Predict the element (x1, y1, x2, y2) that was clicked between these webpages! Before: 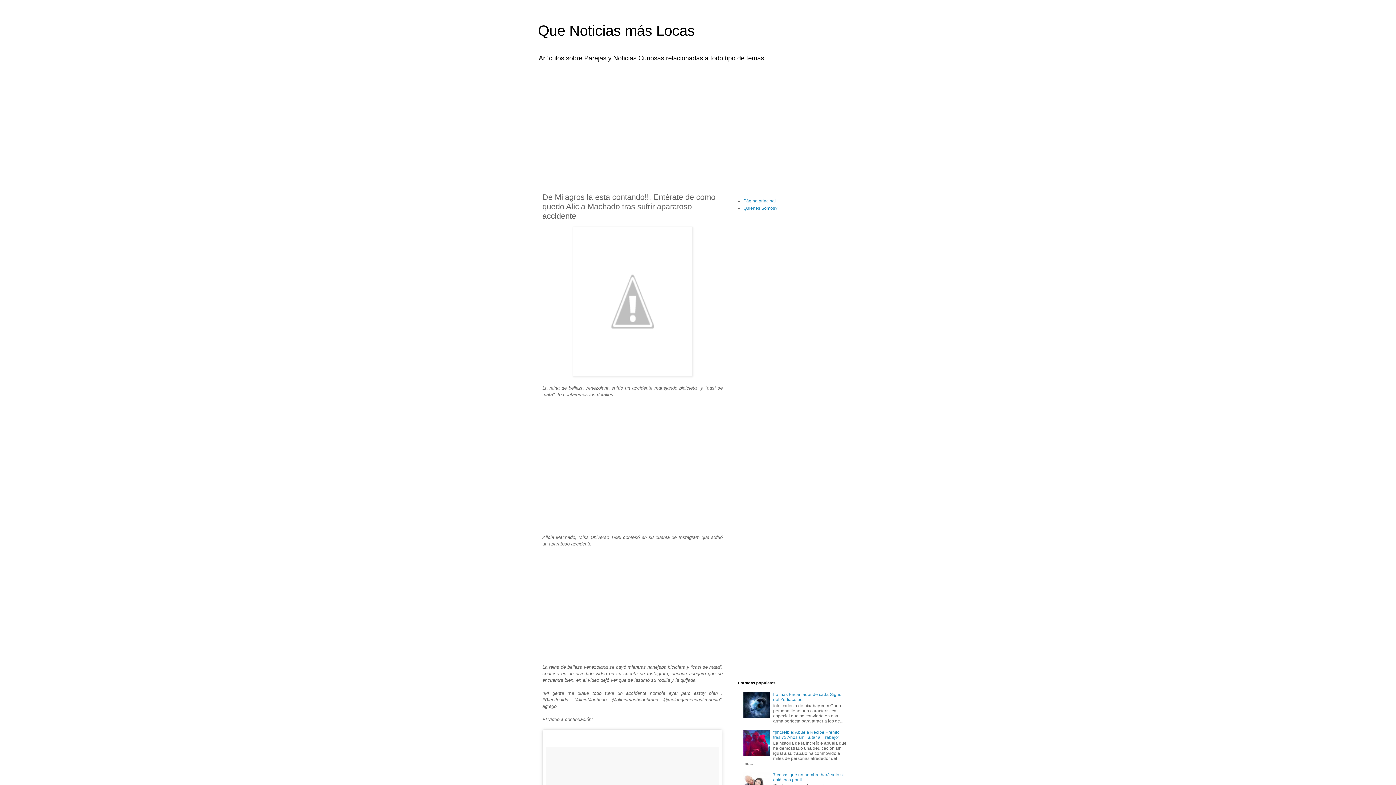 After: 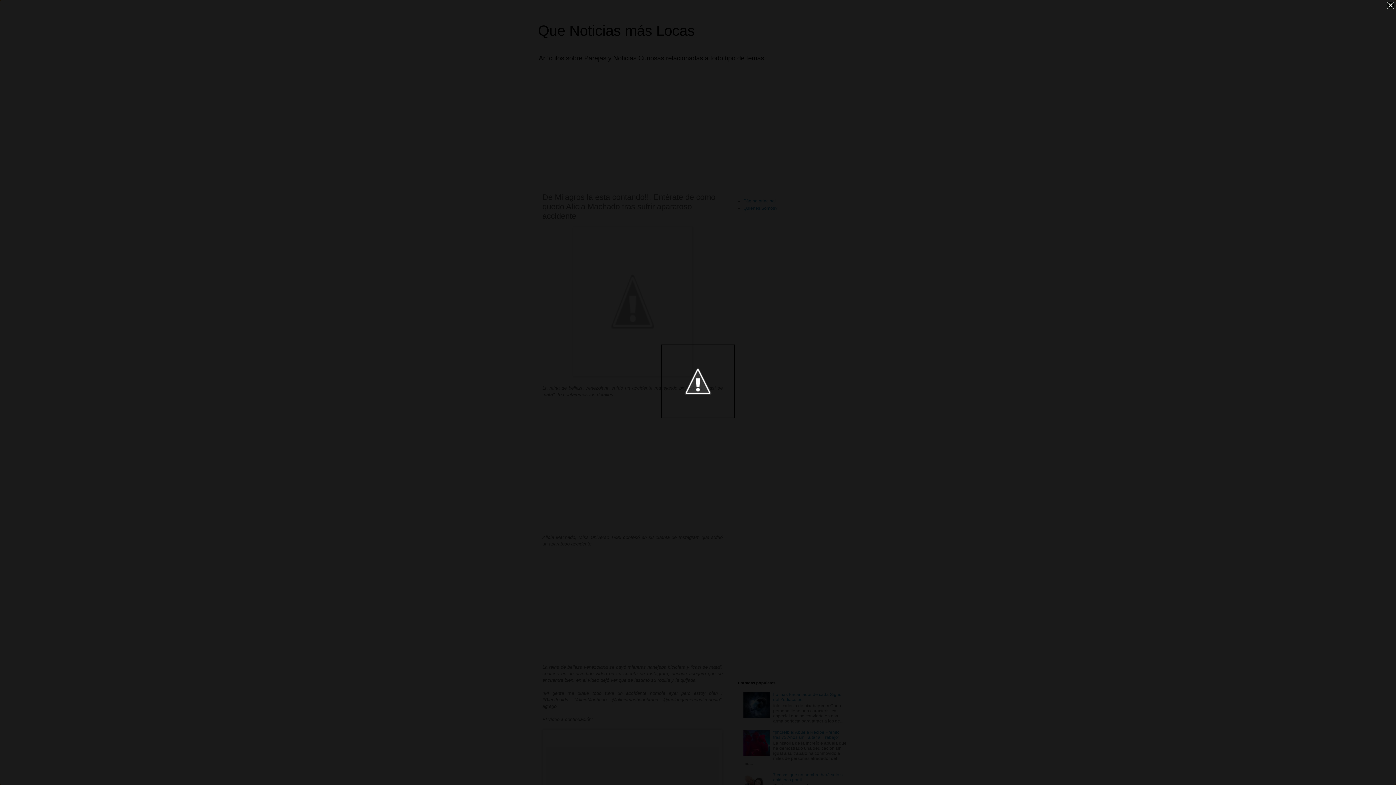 Action: bbox: (572, 372, 692, 377)